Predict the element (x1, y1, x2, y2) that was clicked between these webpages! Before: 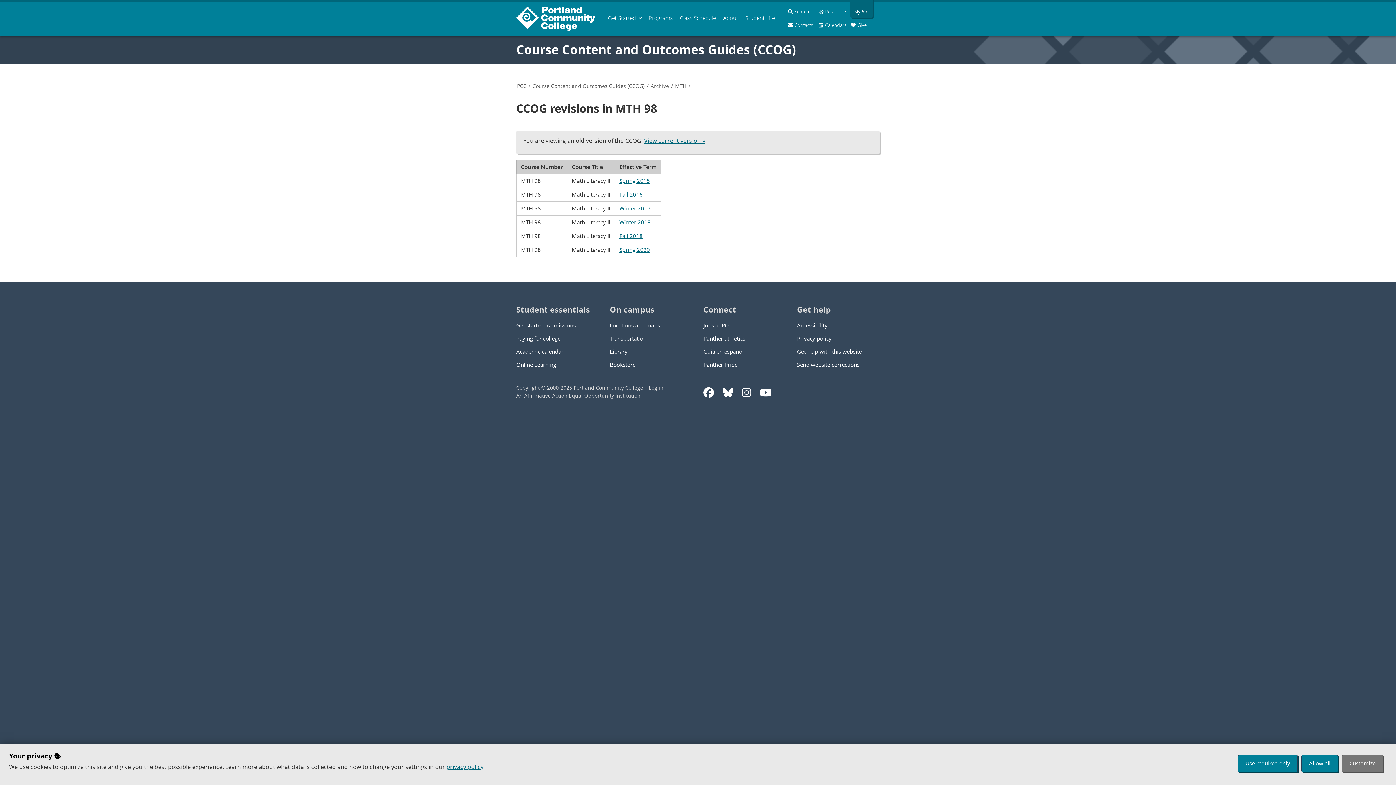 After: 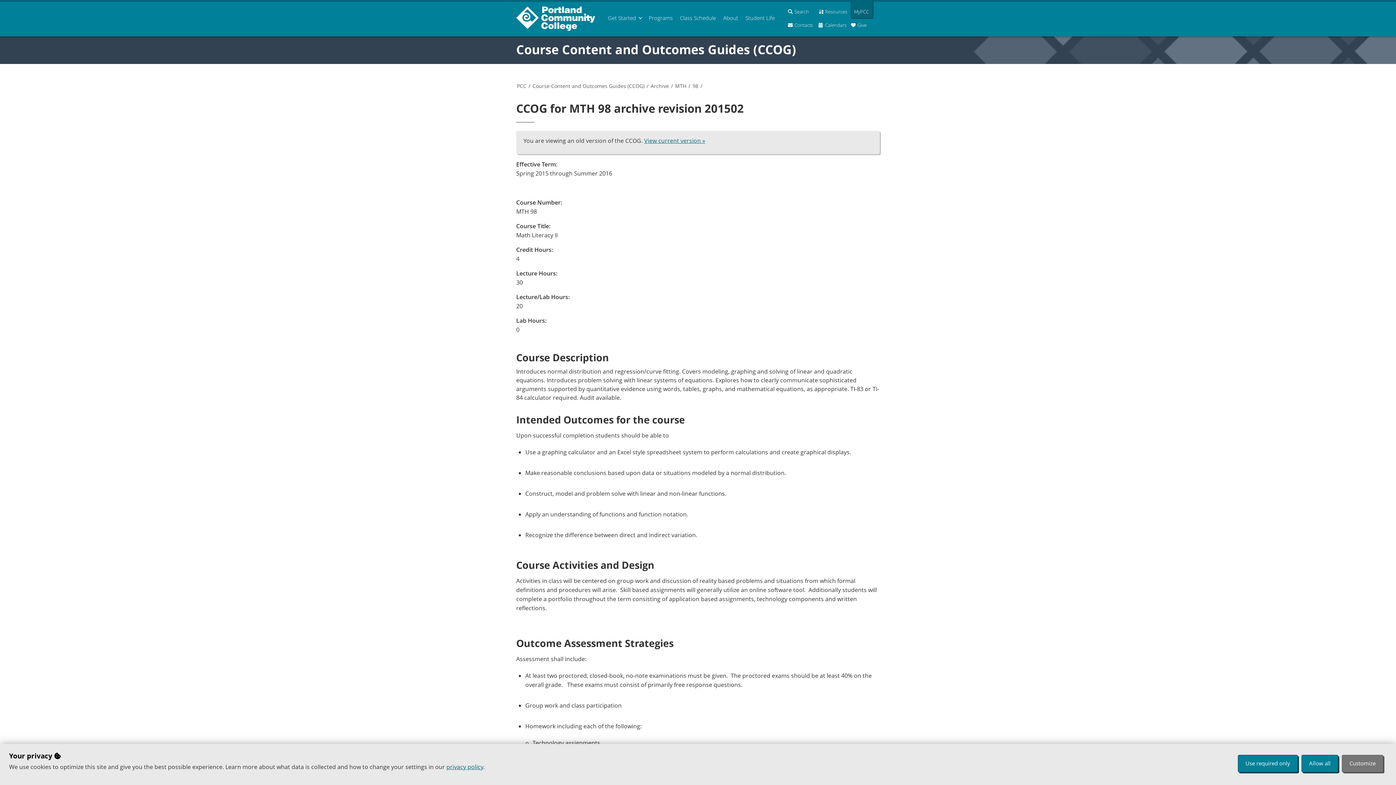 Action: label: Spring 2015 bbox: (619, 177, 650, 184)